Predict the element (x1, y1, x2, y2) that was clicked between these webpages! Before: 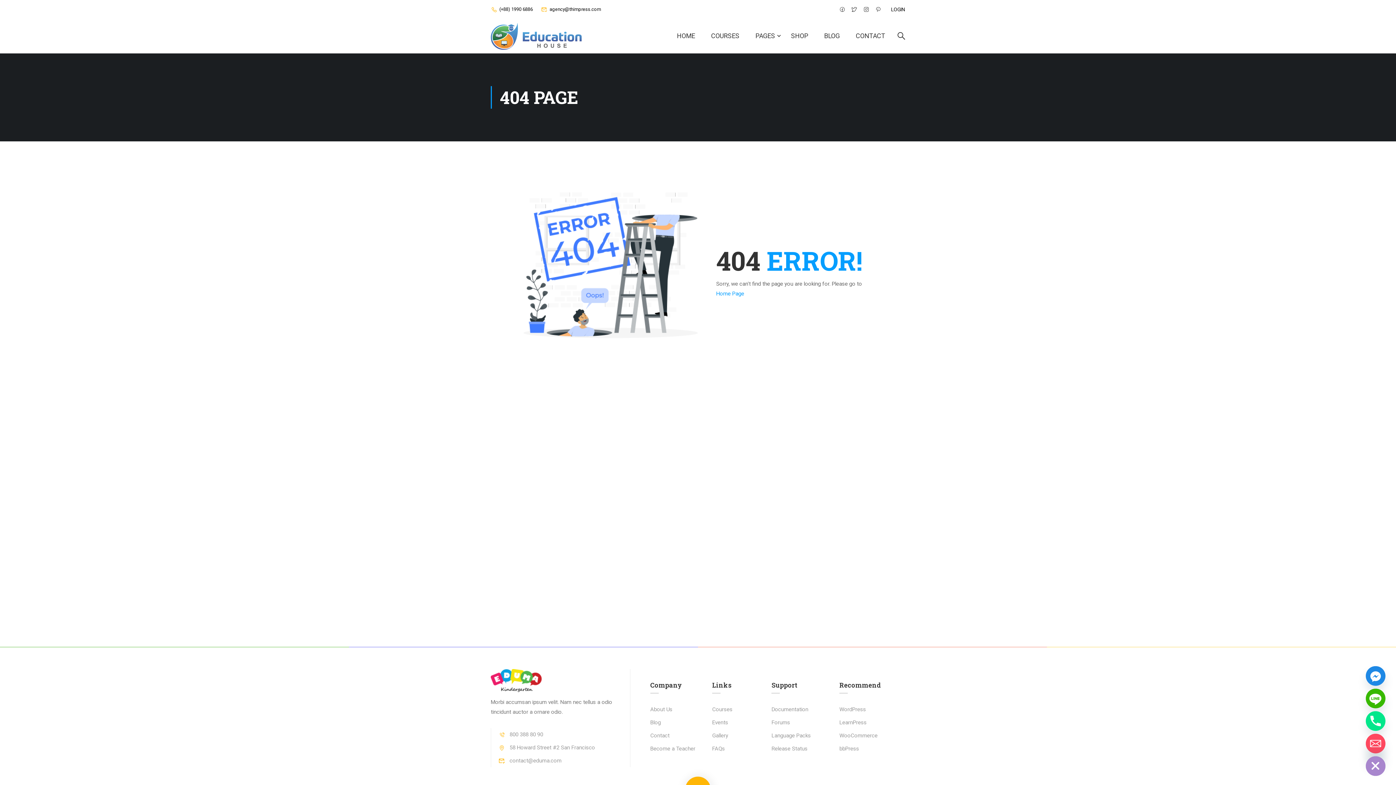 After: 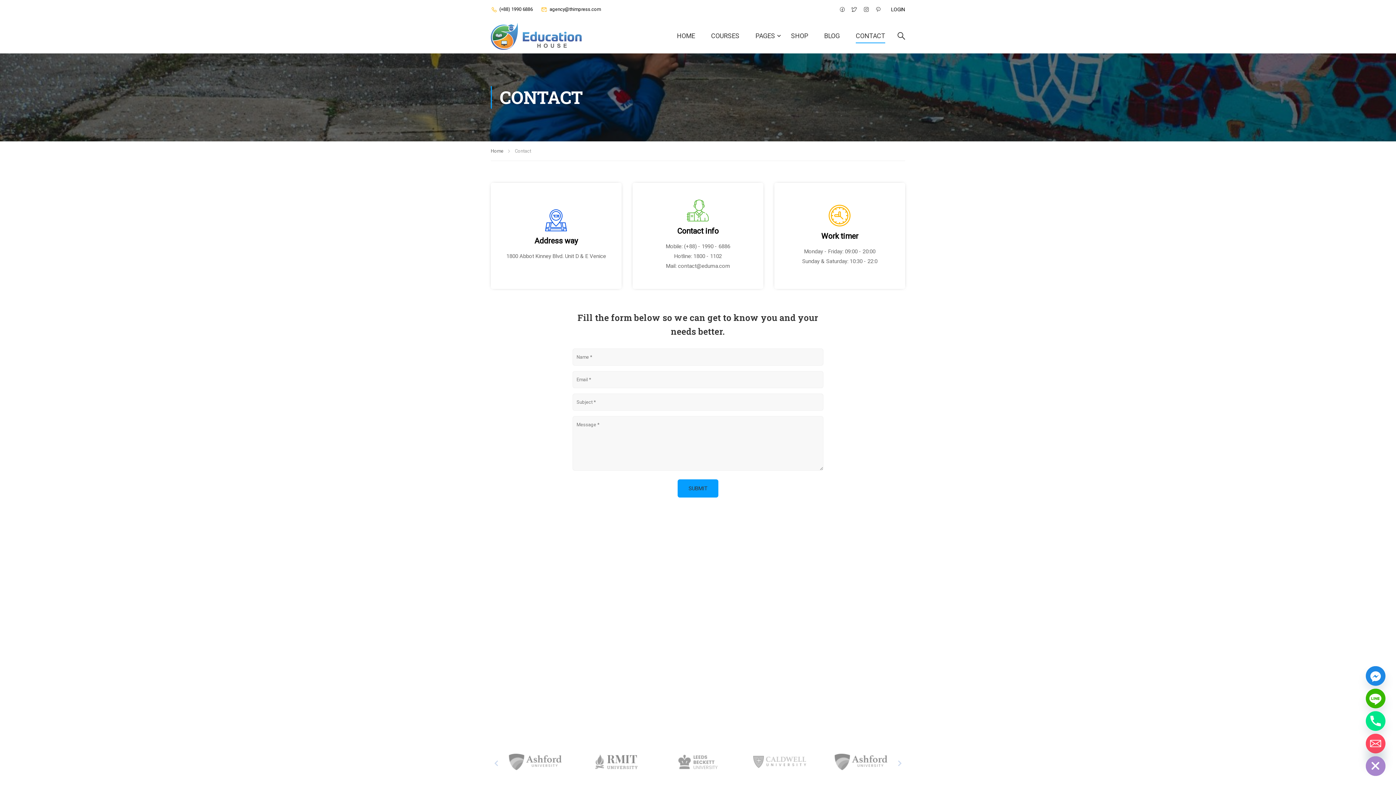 Action: label: CONTACT bbox: (848, 25, 892, 46)